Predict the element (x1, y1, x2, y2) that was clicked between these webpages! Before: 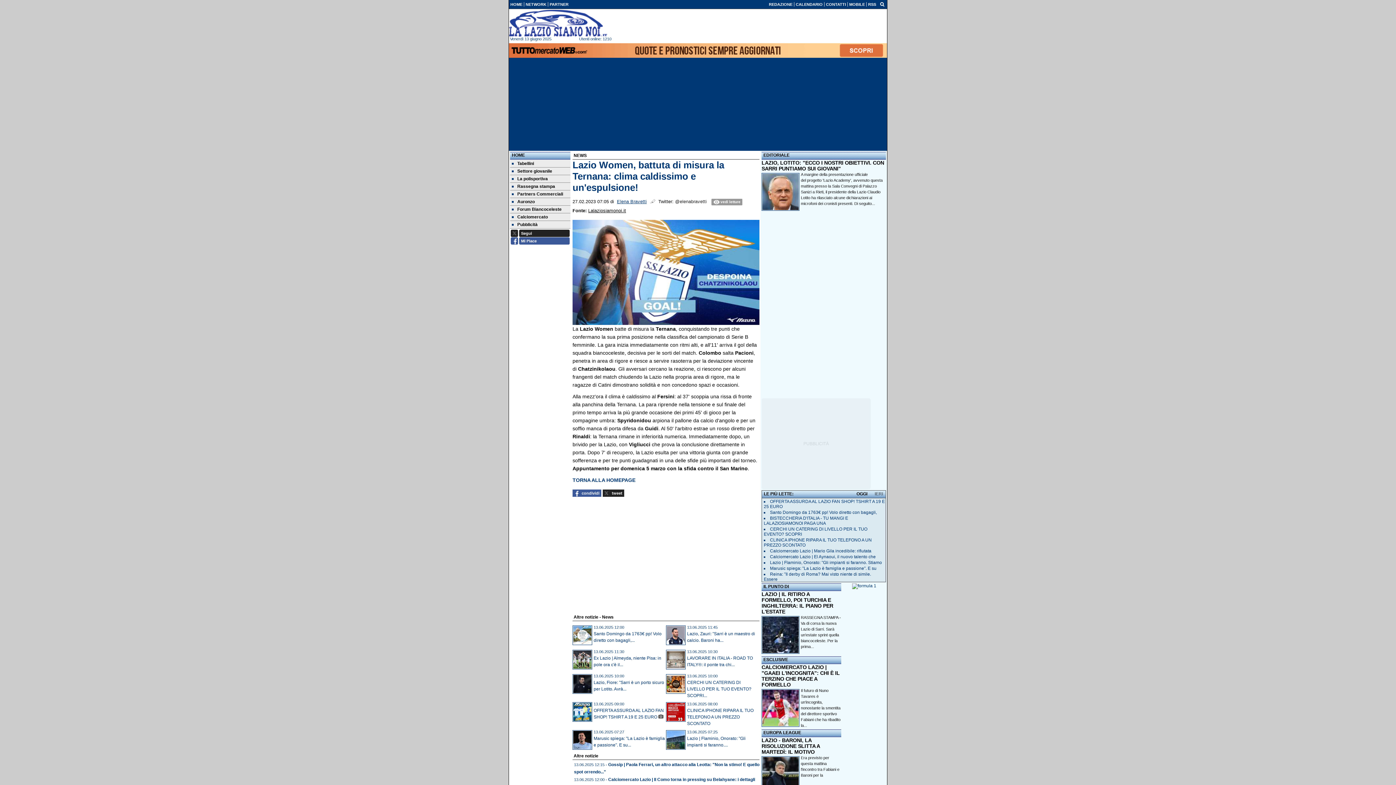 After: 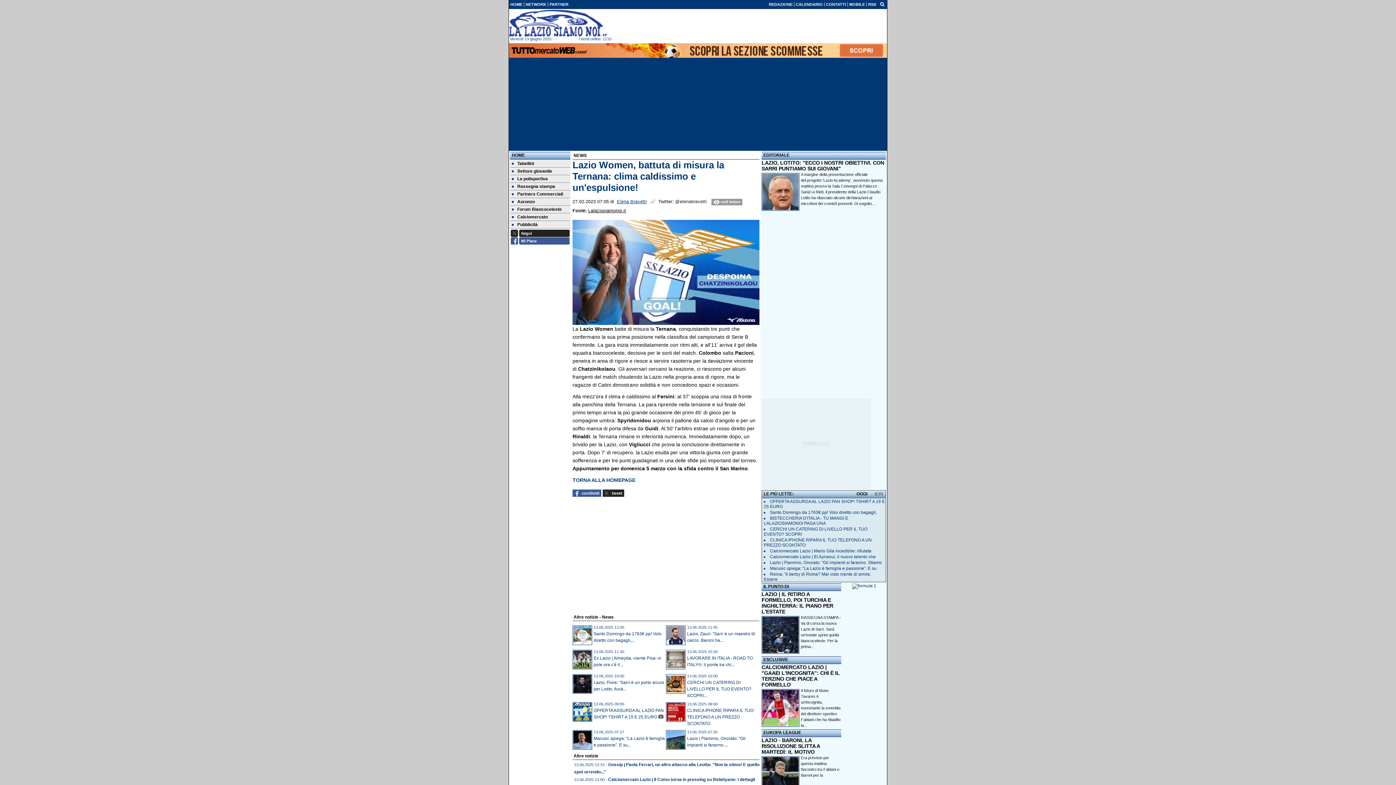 Action: bbox: (509, 53, 887, 58)